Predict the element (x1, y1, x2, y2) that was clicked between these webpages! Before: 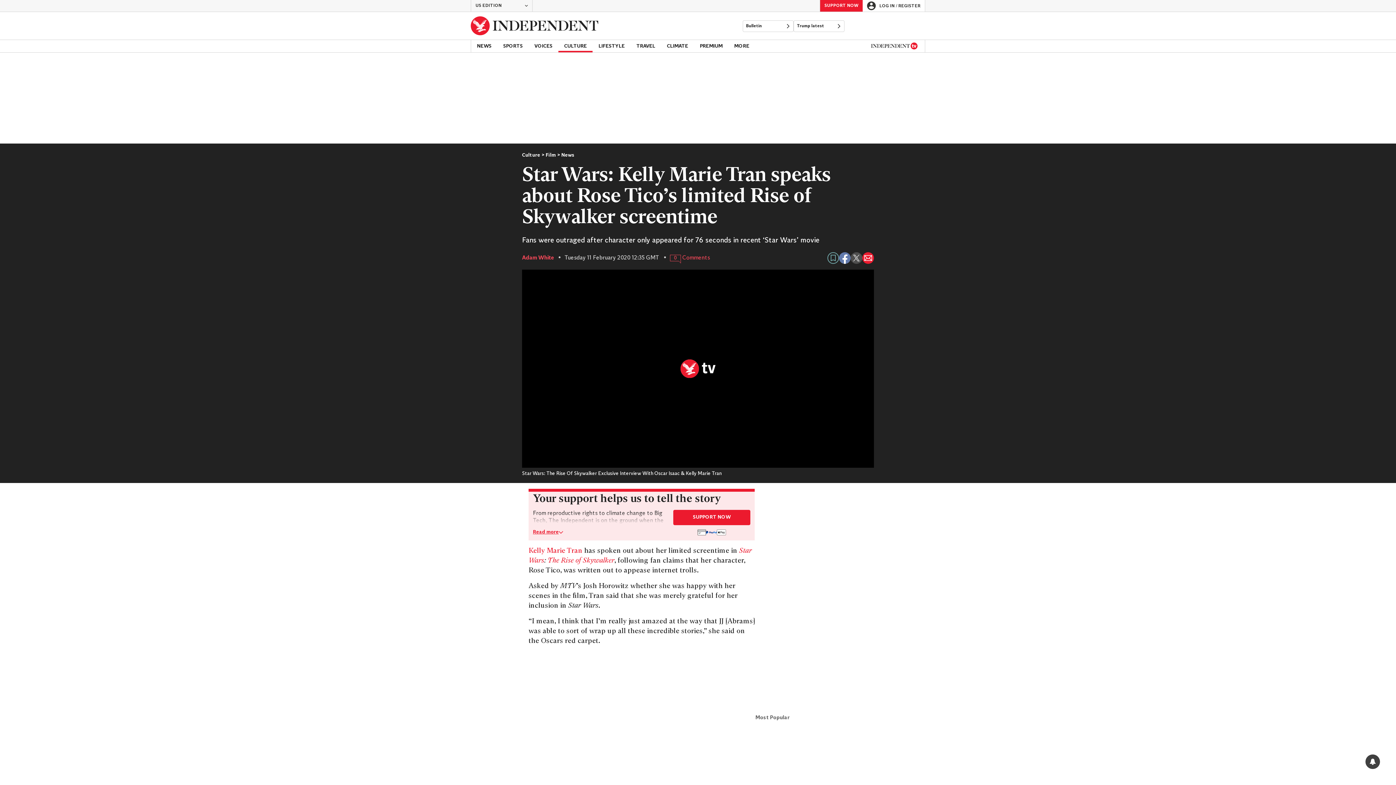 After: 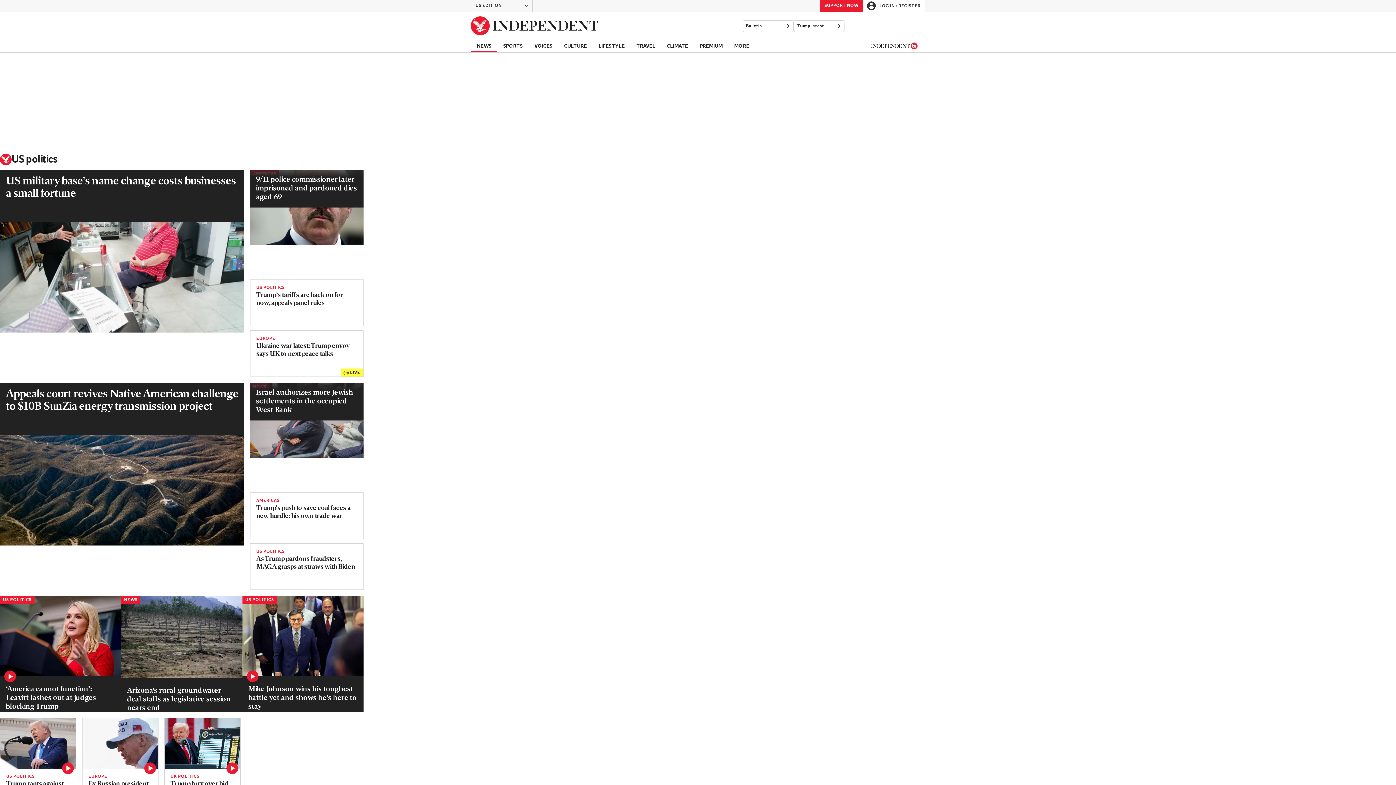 Action: bbox: (793, 20, 844, 32) label: Trump latest